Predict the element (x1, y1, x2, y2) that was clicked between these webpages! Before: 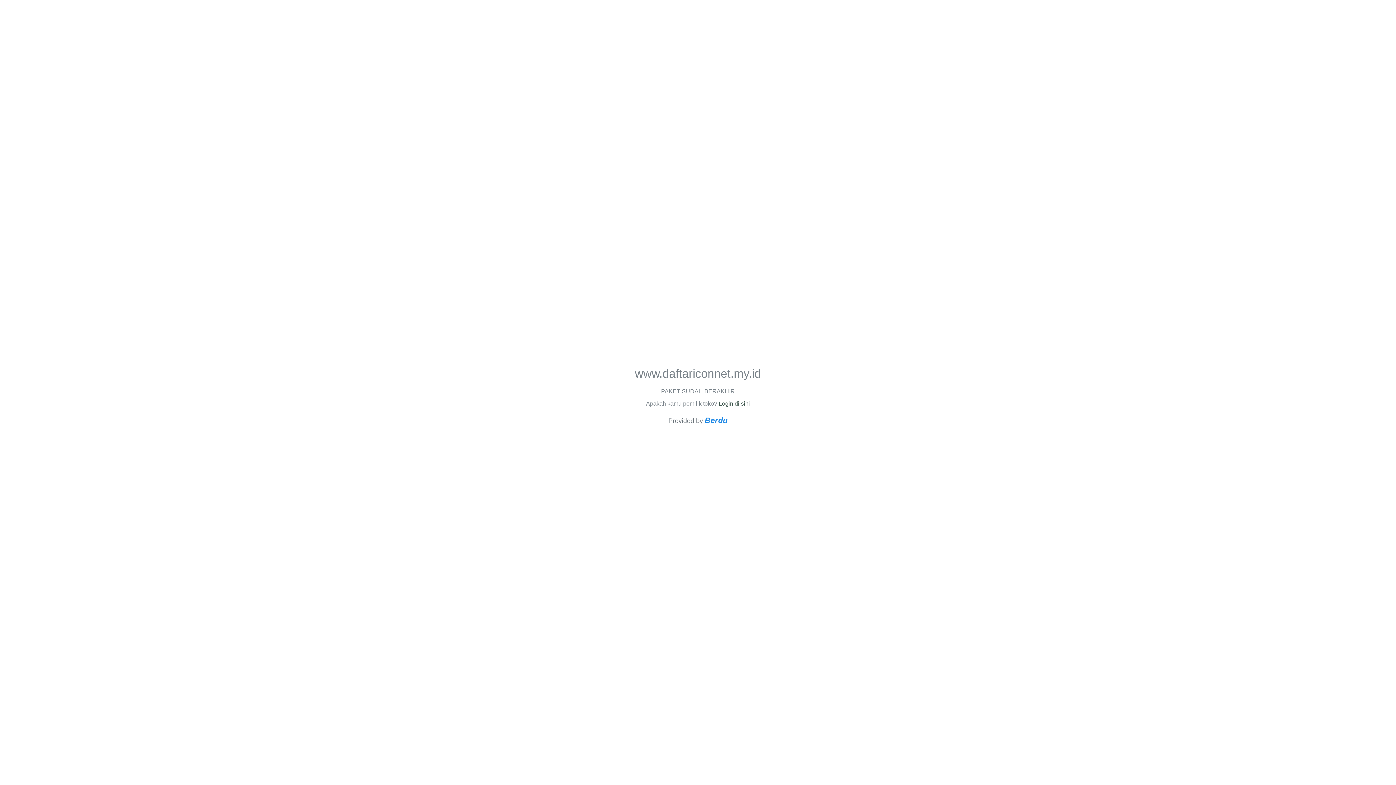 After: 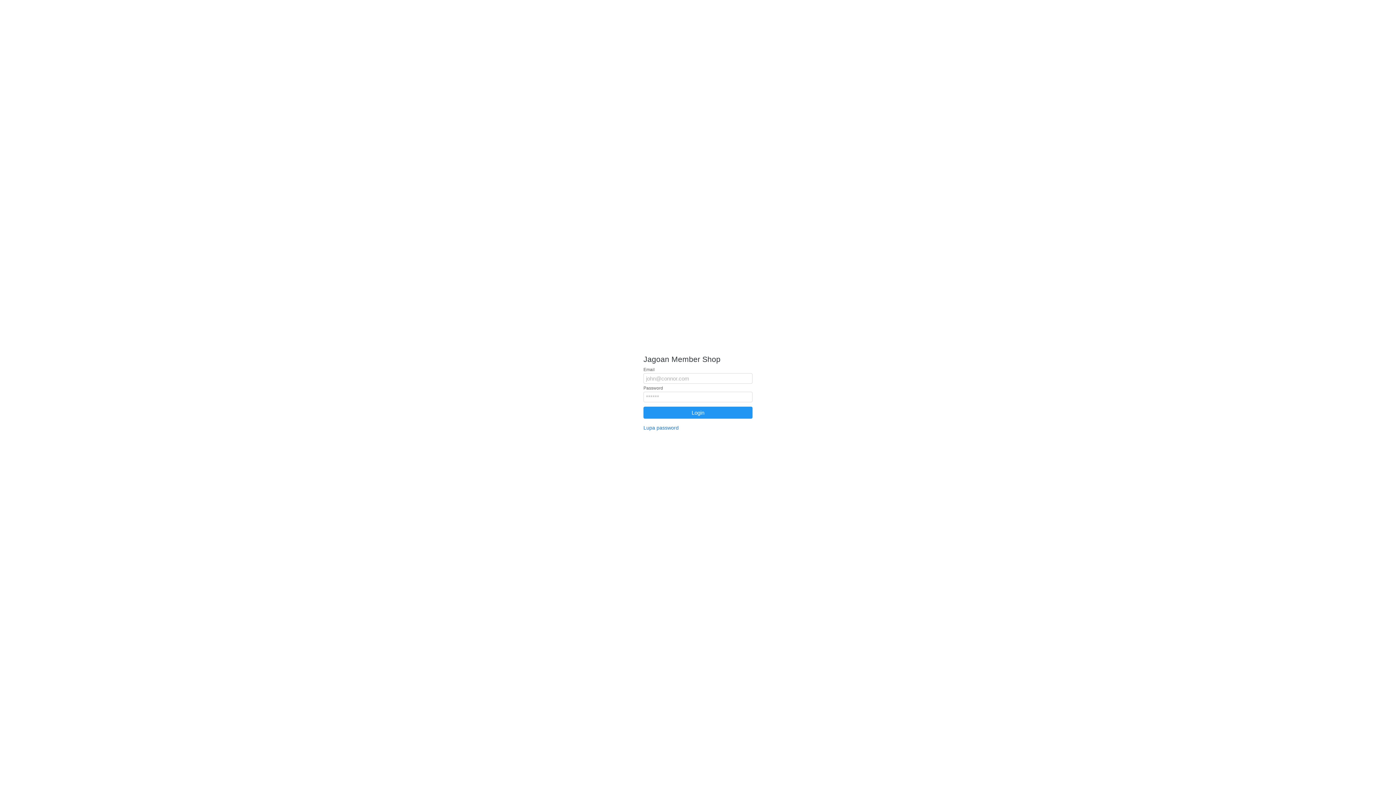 Action: bbox: (718, 400, 750, 406) label: Login di sini